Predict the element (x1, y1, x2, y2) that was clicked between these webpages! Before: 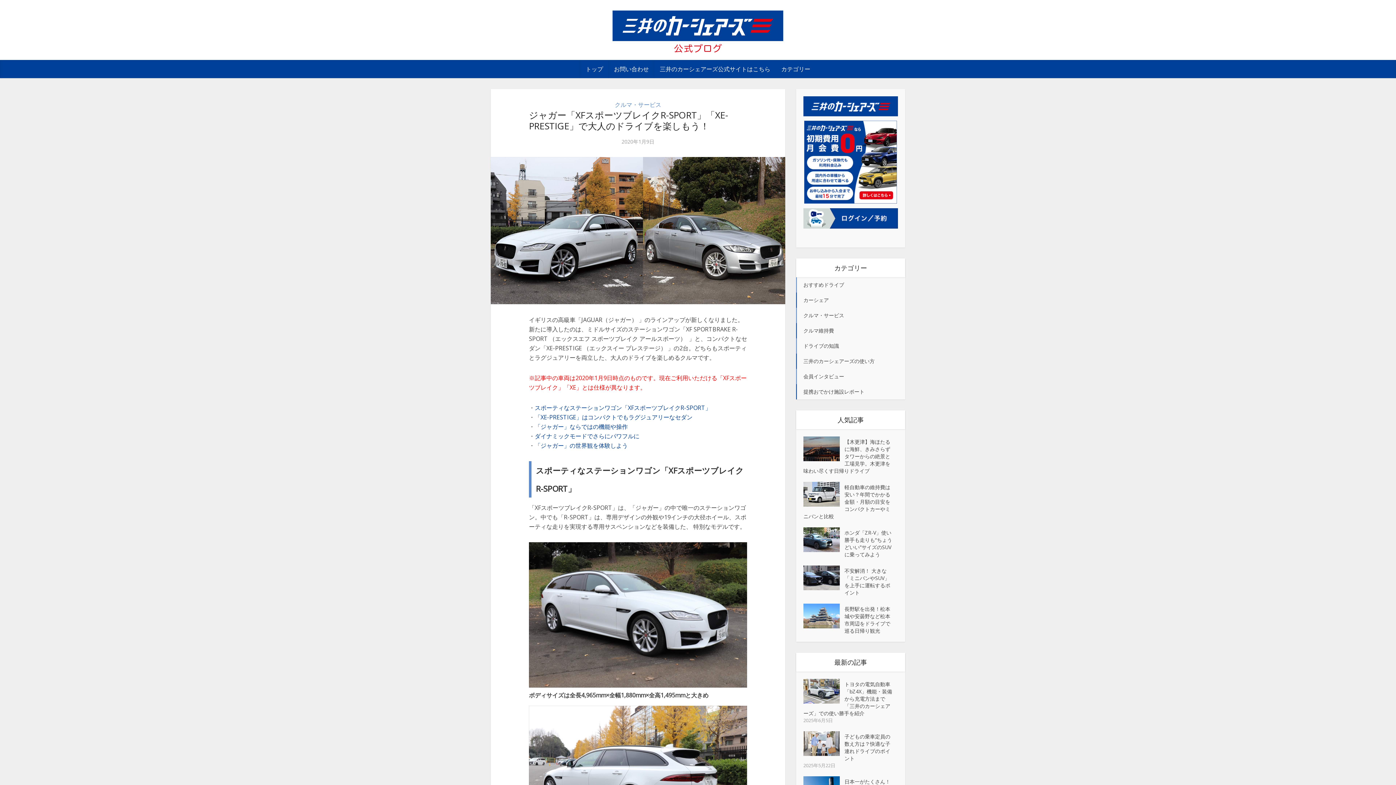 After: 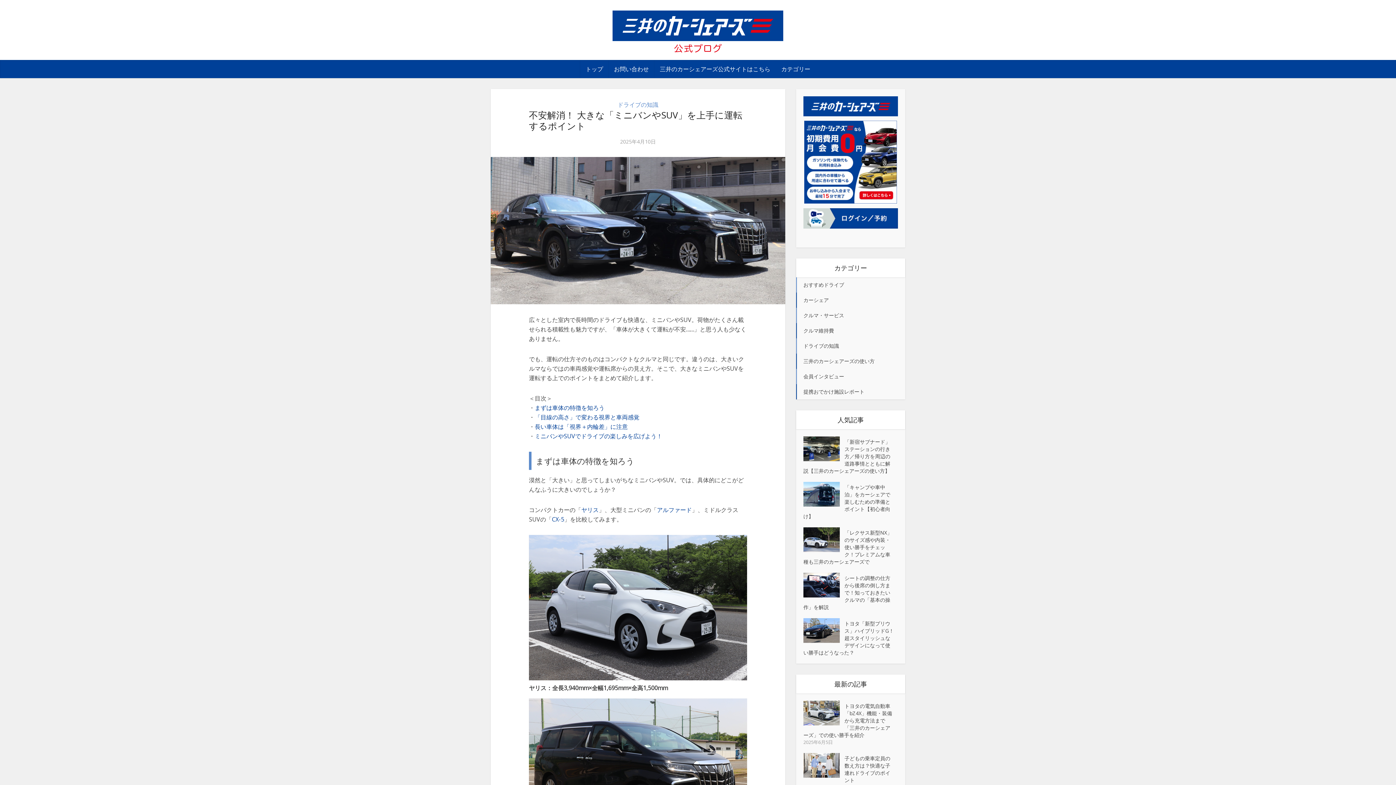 Action: label: 不安解消！ 大きな「ミニバンやSUV」を上手に運転するポイント bbox: (803, 565, 898, 596)